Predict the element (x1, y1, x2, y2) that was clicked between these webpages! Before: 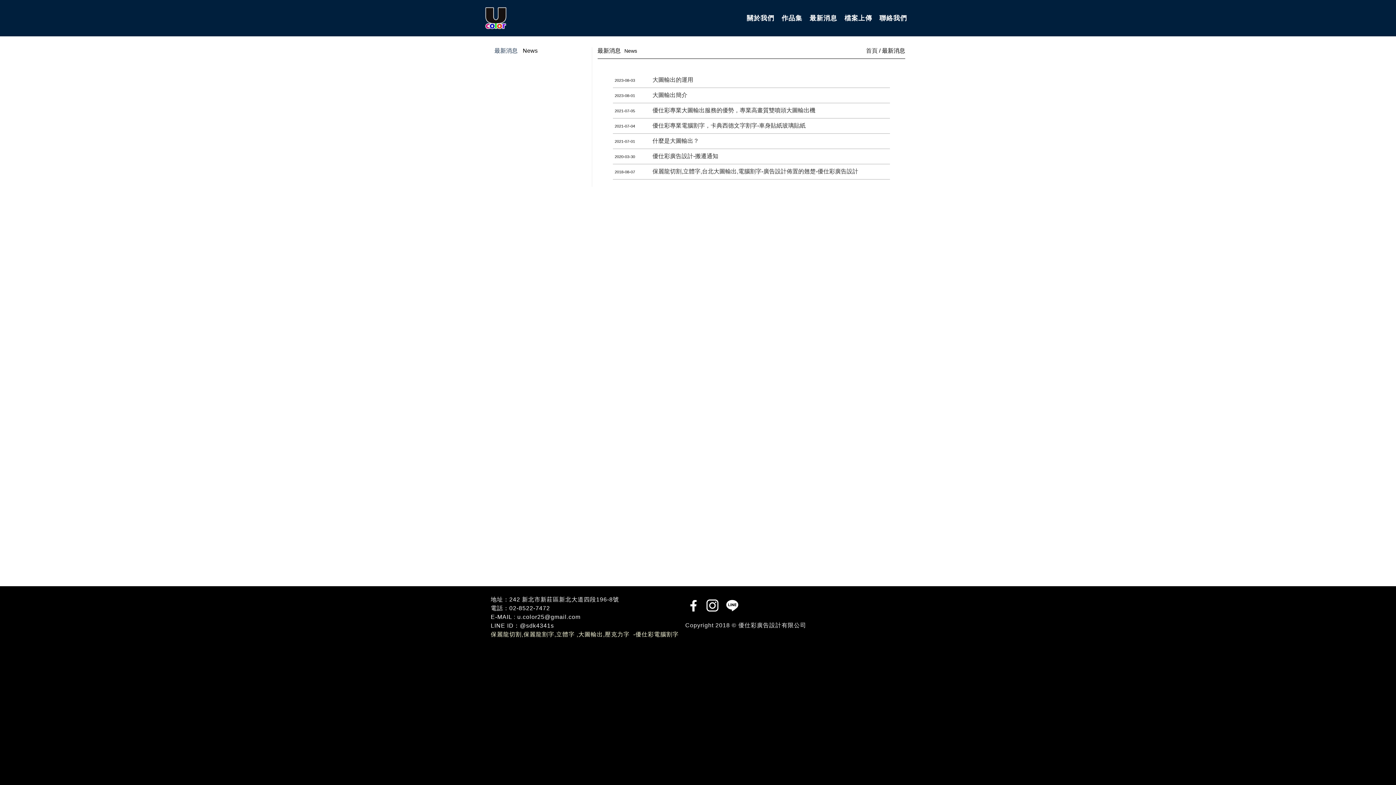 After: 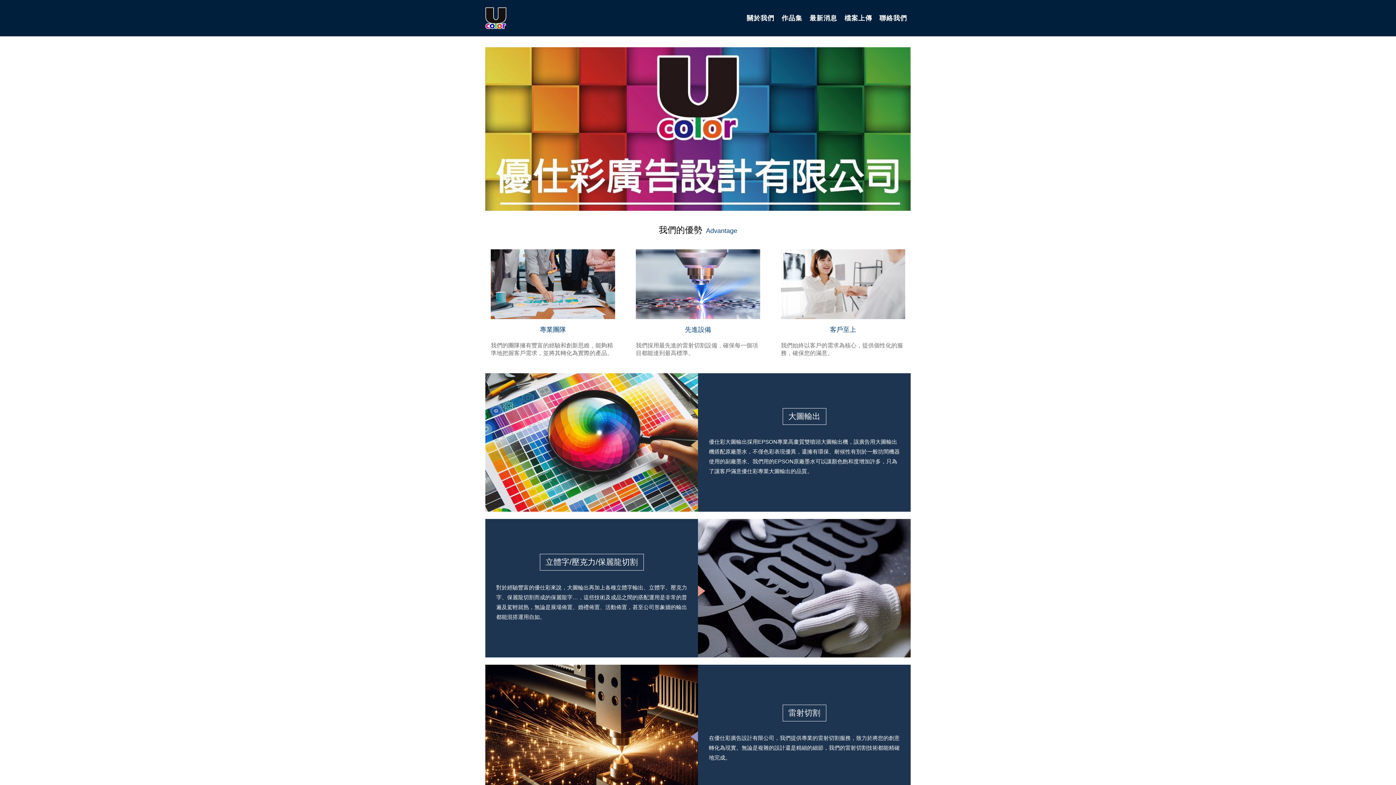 Action: label: 首頁 bbox: (866, 47, 877, 53)